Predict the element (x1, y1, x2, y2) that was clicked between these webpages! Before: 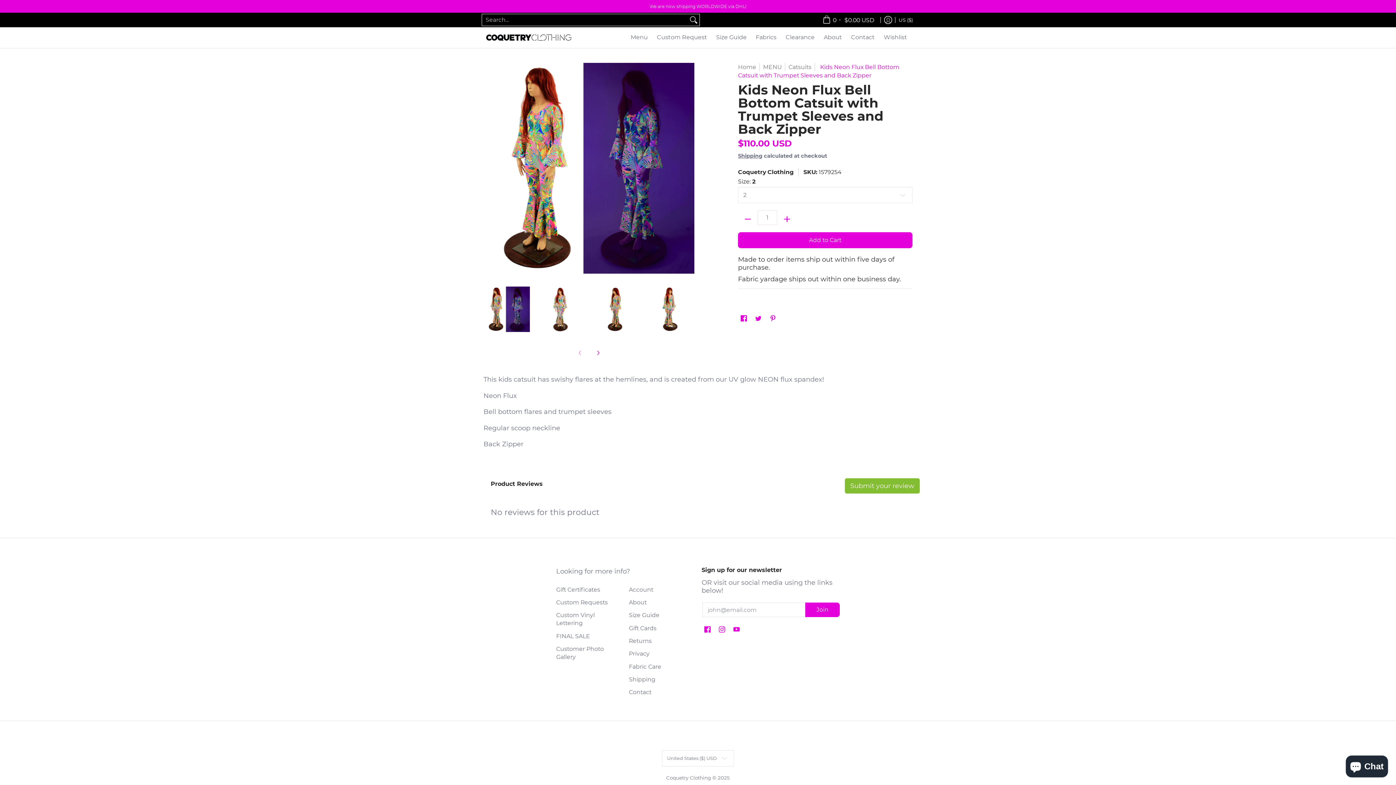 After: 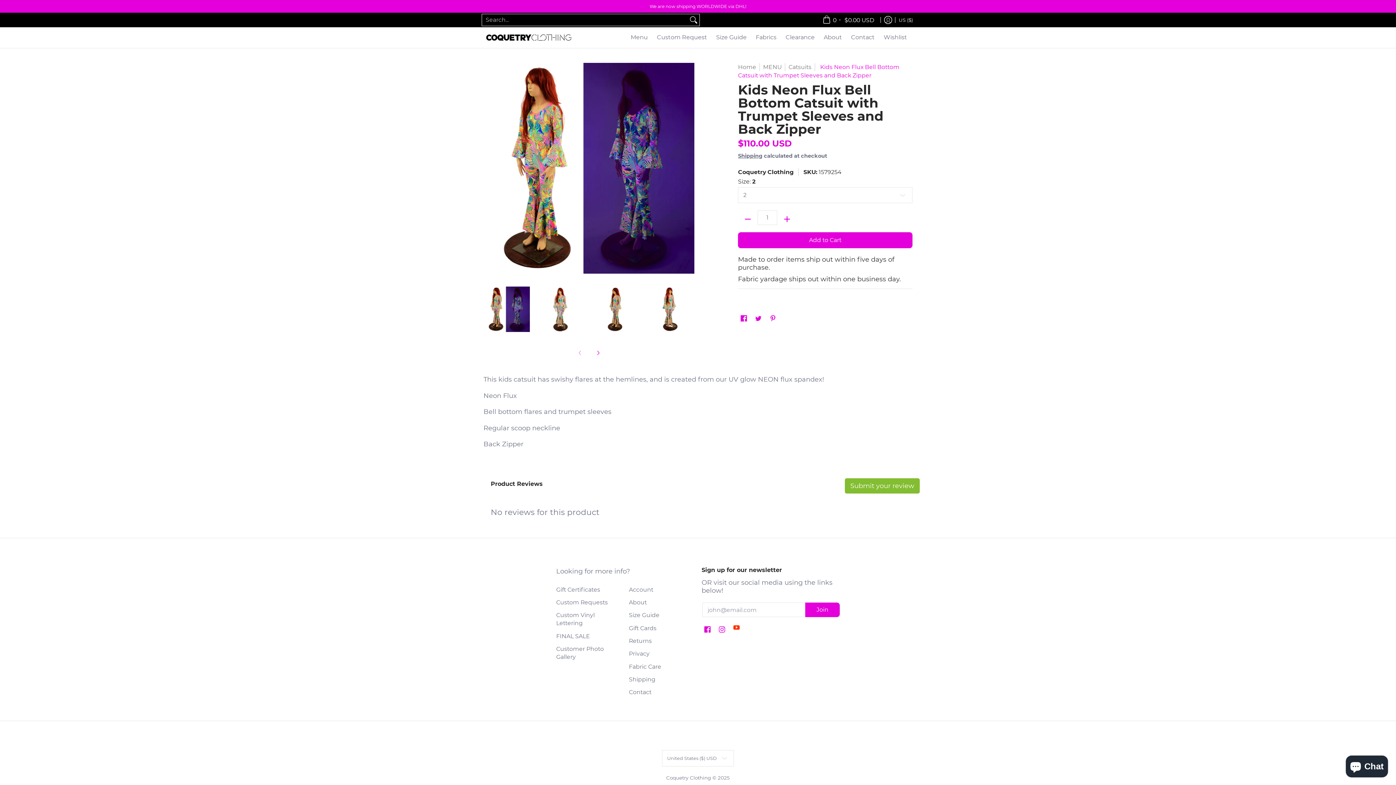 Action: bbox: (731, 624, 741, 636) label: YouTube